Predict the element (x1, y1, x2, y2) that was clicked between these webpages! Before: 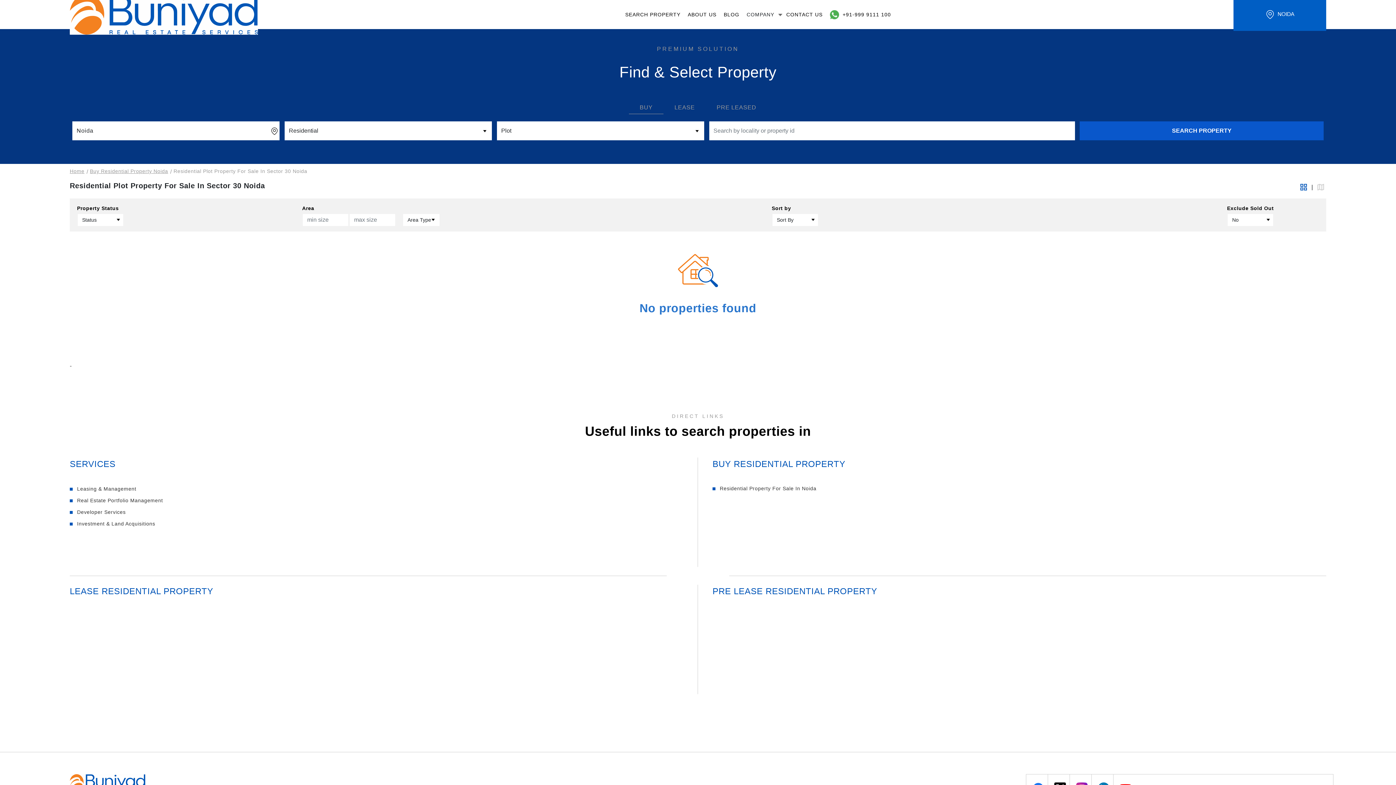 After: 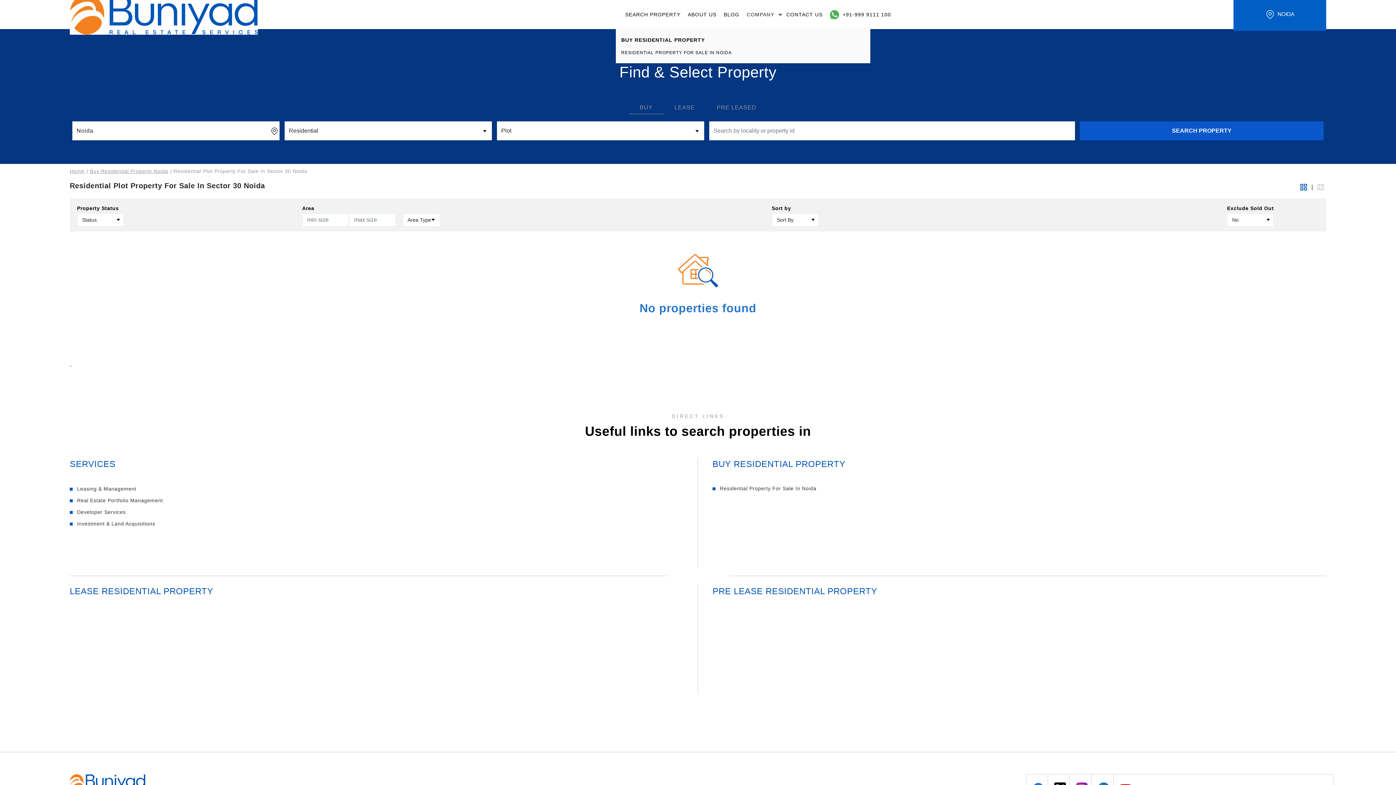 Action: label: COMPANY bbox: (746, 11, 779, 17)